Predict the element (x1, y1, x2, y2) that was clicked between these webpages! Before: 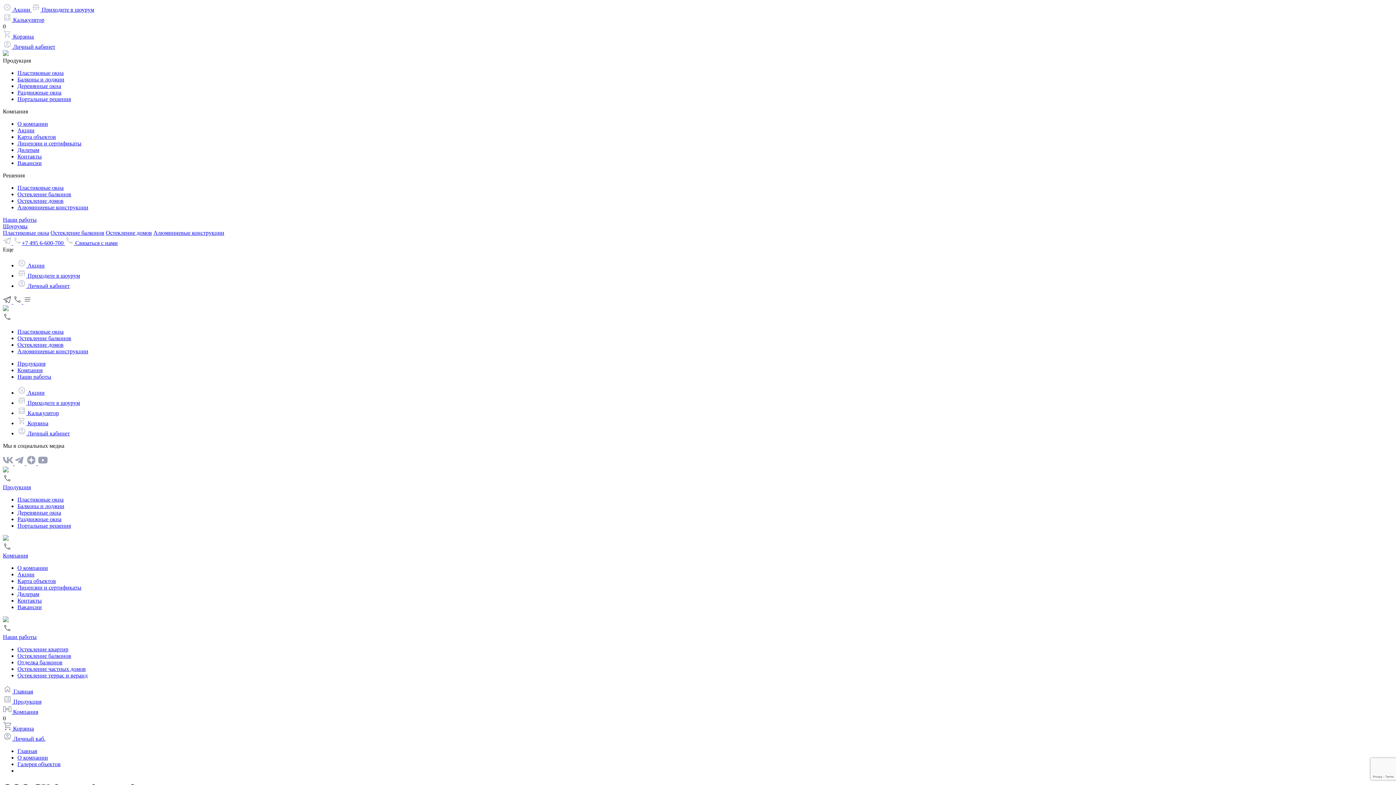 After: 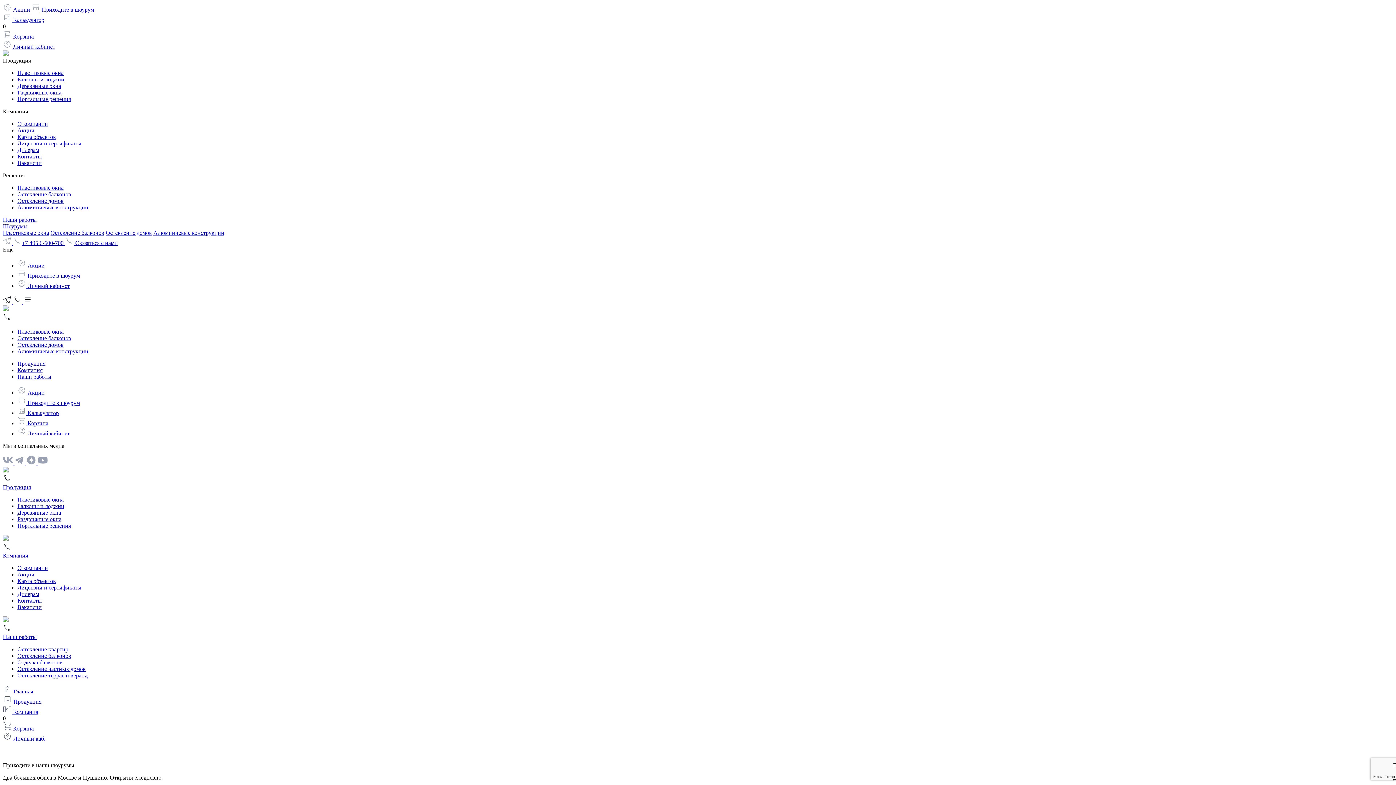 Action: bbox: (2, 229, 49, 236) label: Пластиковые окна